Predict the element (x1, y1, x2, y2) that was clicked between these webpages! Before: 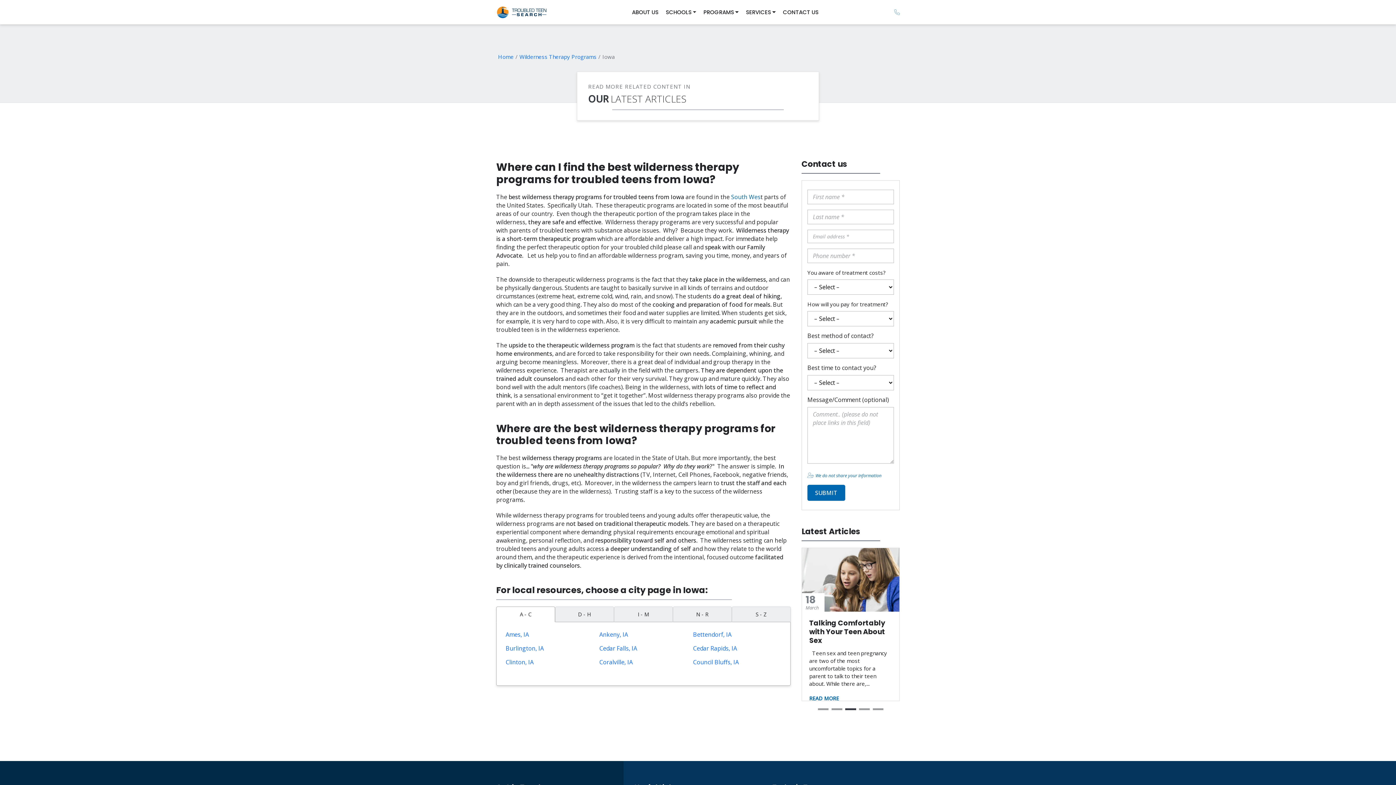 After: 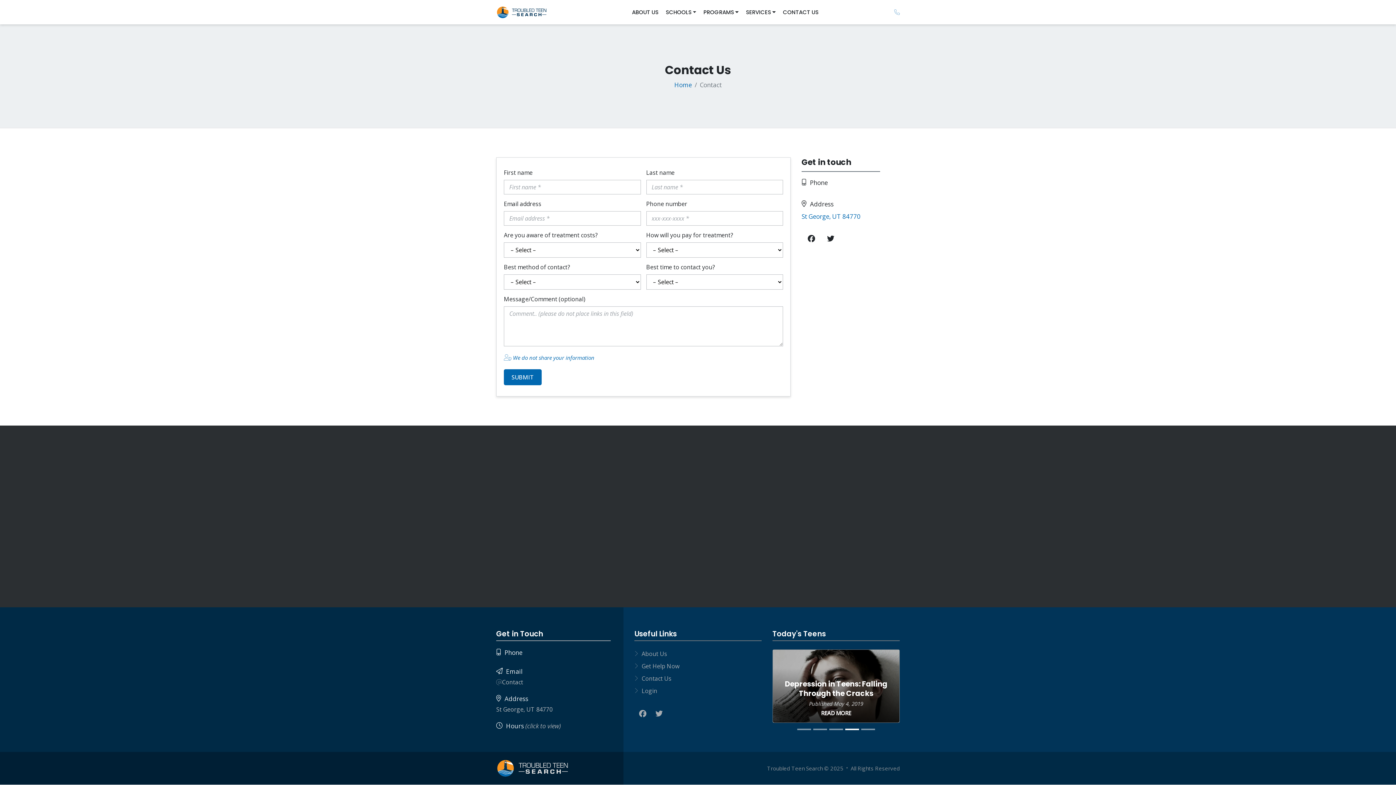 Action: label: CONTACT US bbox: (779, 4, 822, 19)